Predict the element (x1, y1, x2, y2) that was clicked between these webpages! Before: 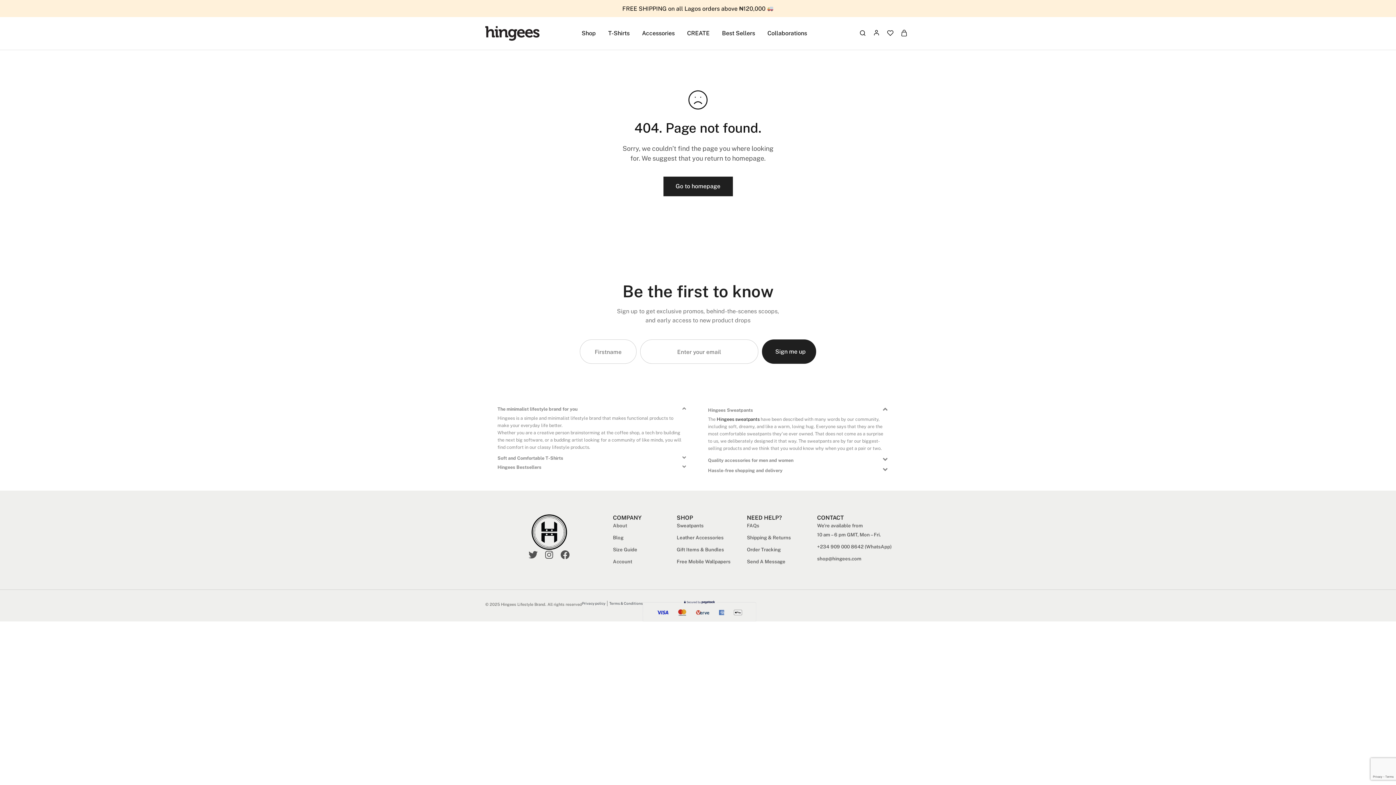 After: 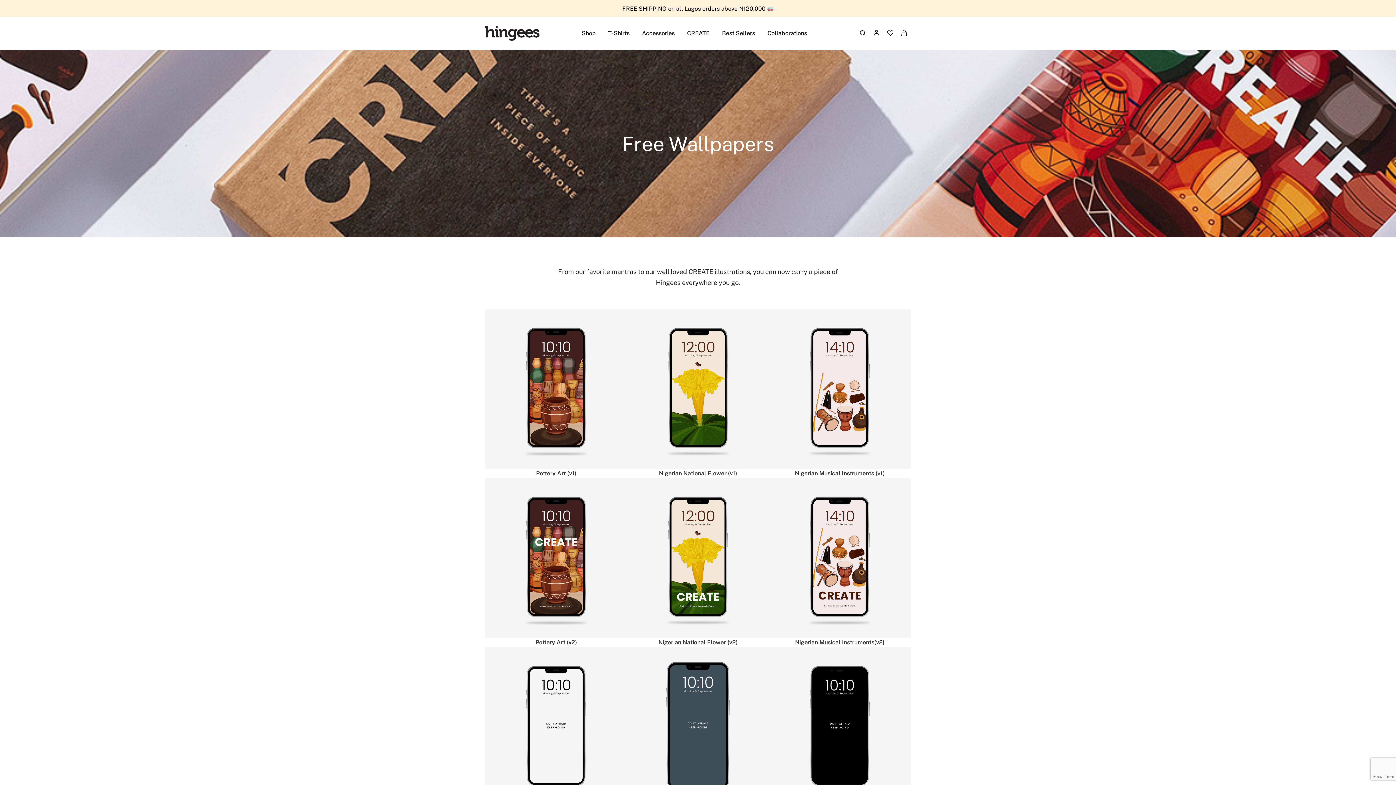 Action: label: Free Mobile Wallpapers bbox: (676, 557, 747, 566)